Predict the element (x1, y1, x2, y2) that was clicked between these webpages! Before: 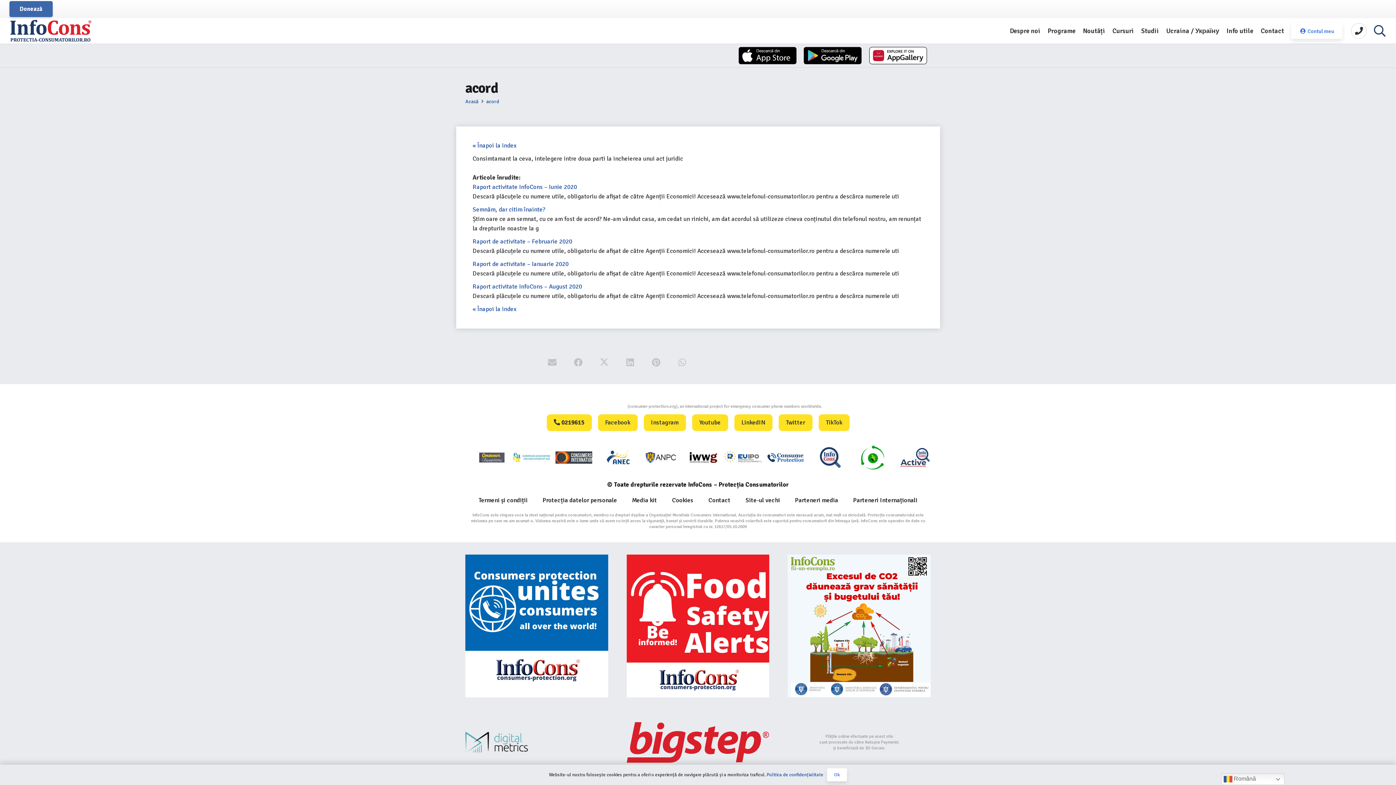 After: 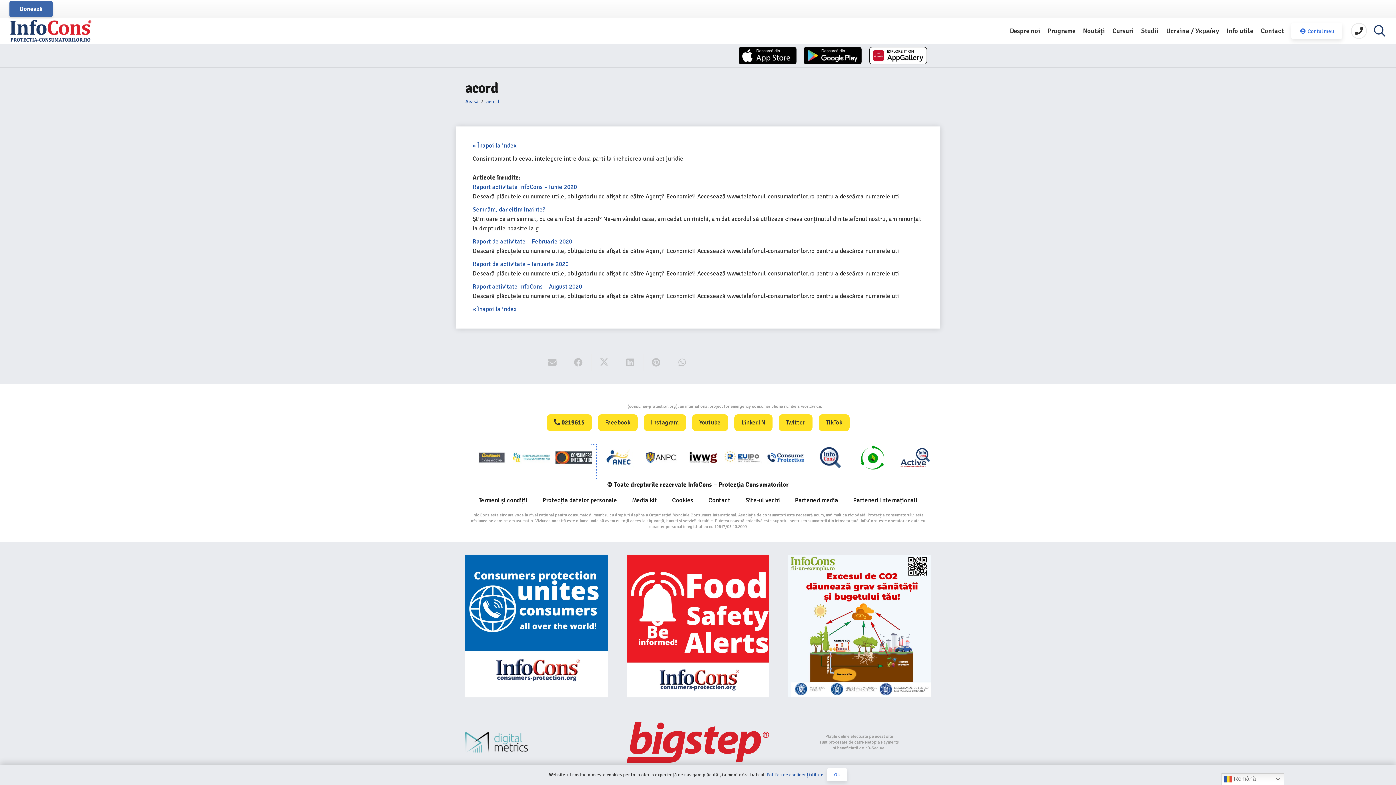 Action: label: ANEC bbox: (592, 437, 645, 445)